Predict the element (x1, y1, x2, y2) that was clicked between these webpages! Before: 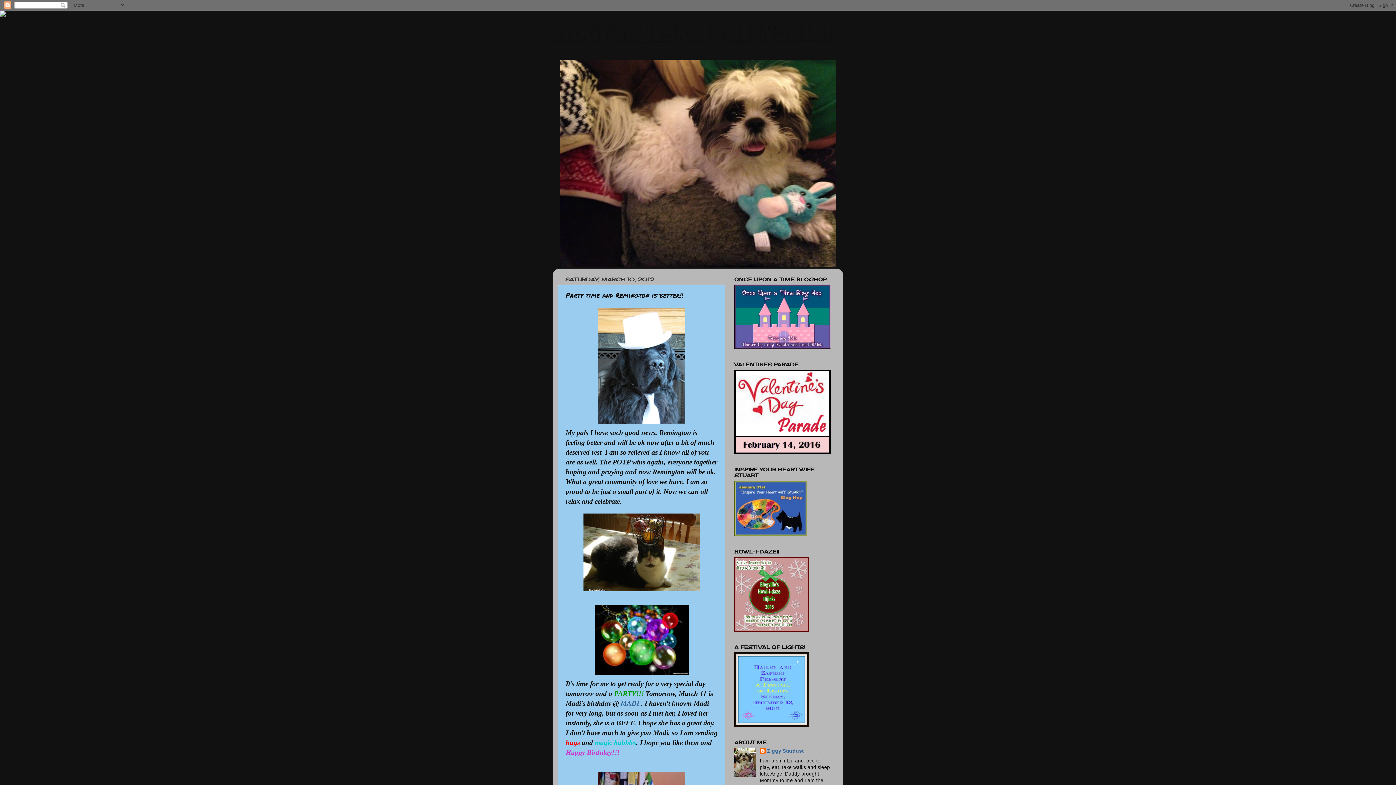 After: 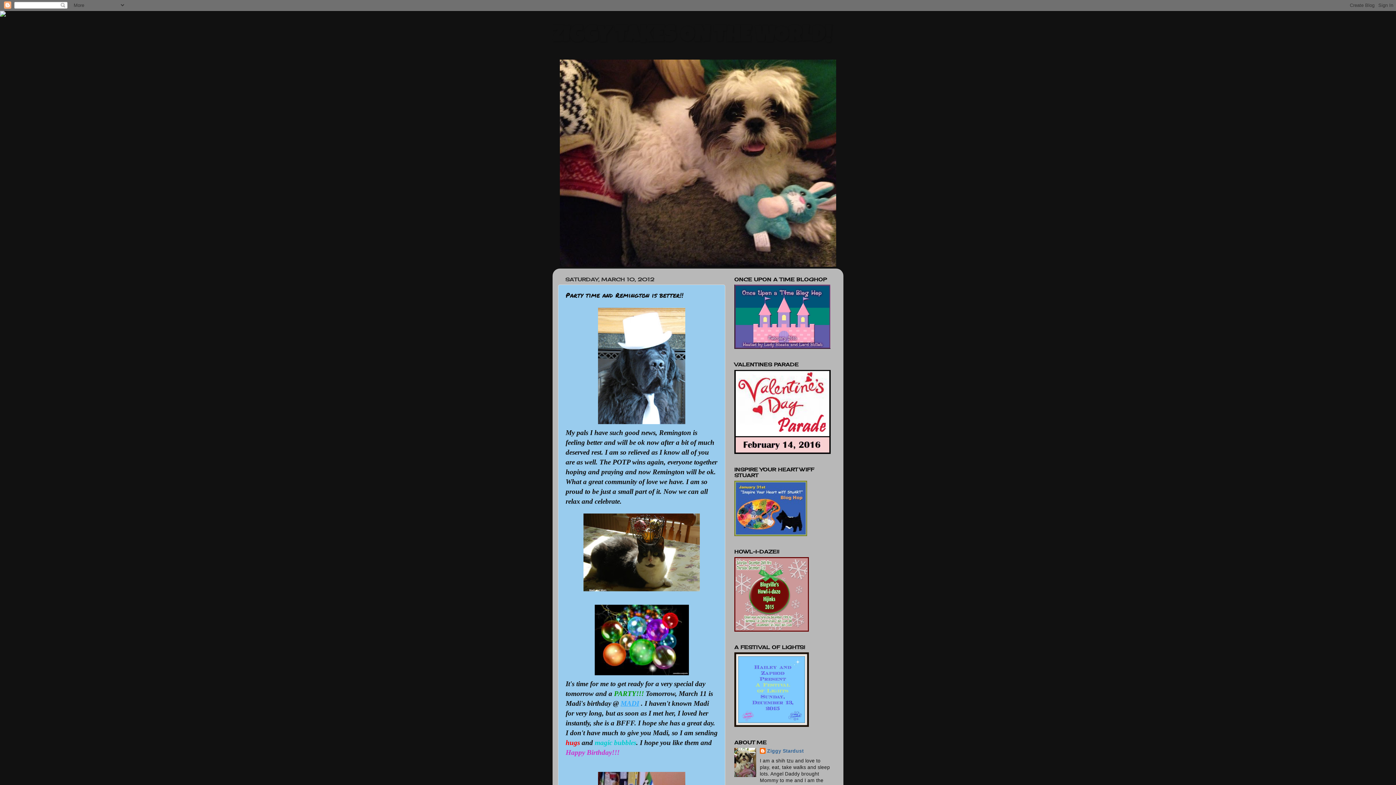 Action: label: MADI bbox: (620, 699, 639, 707)